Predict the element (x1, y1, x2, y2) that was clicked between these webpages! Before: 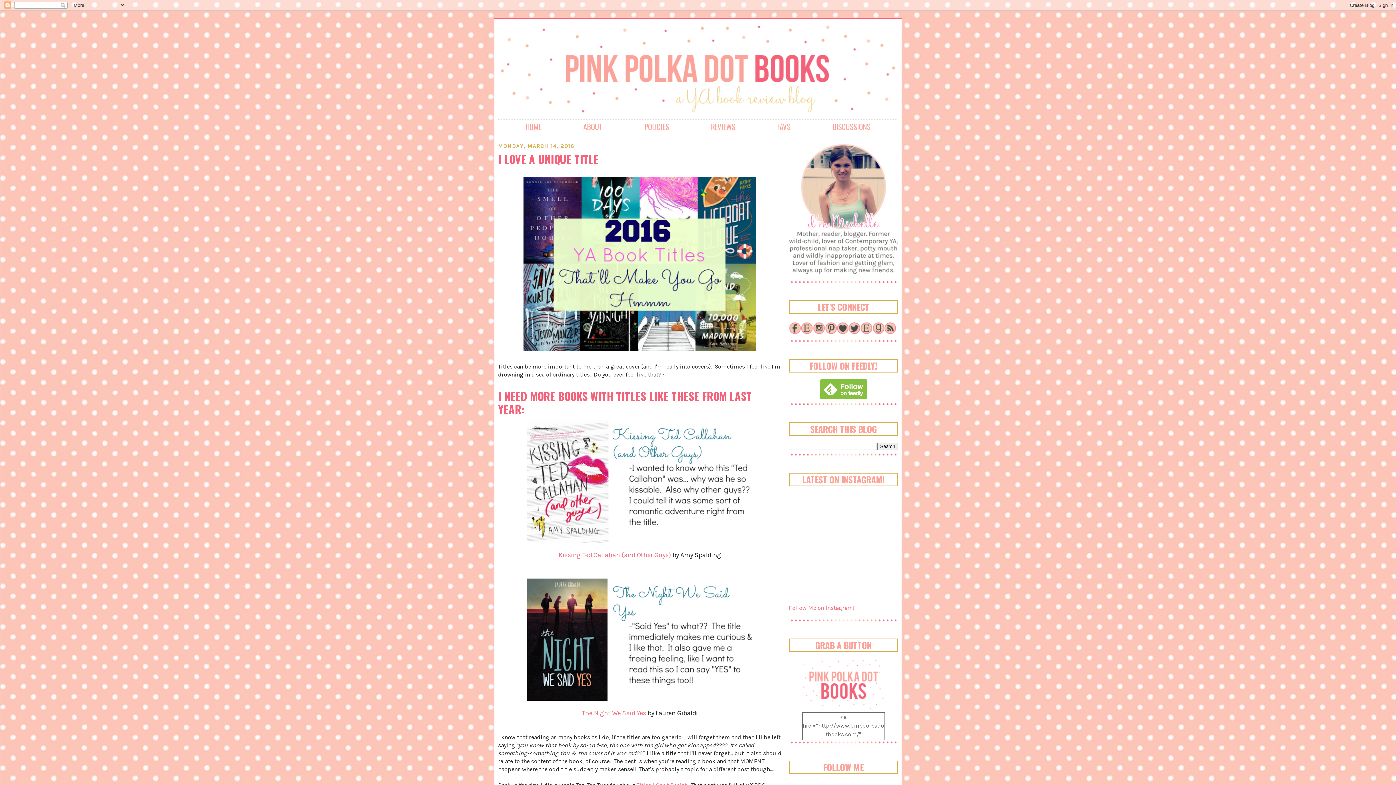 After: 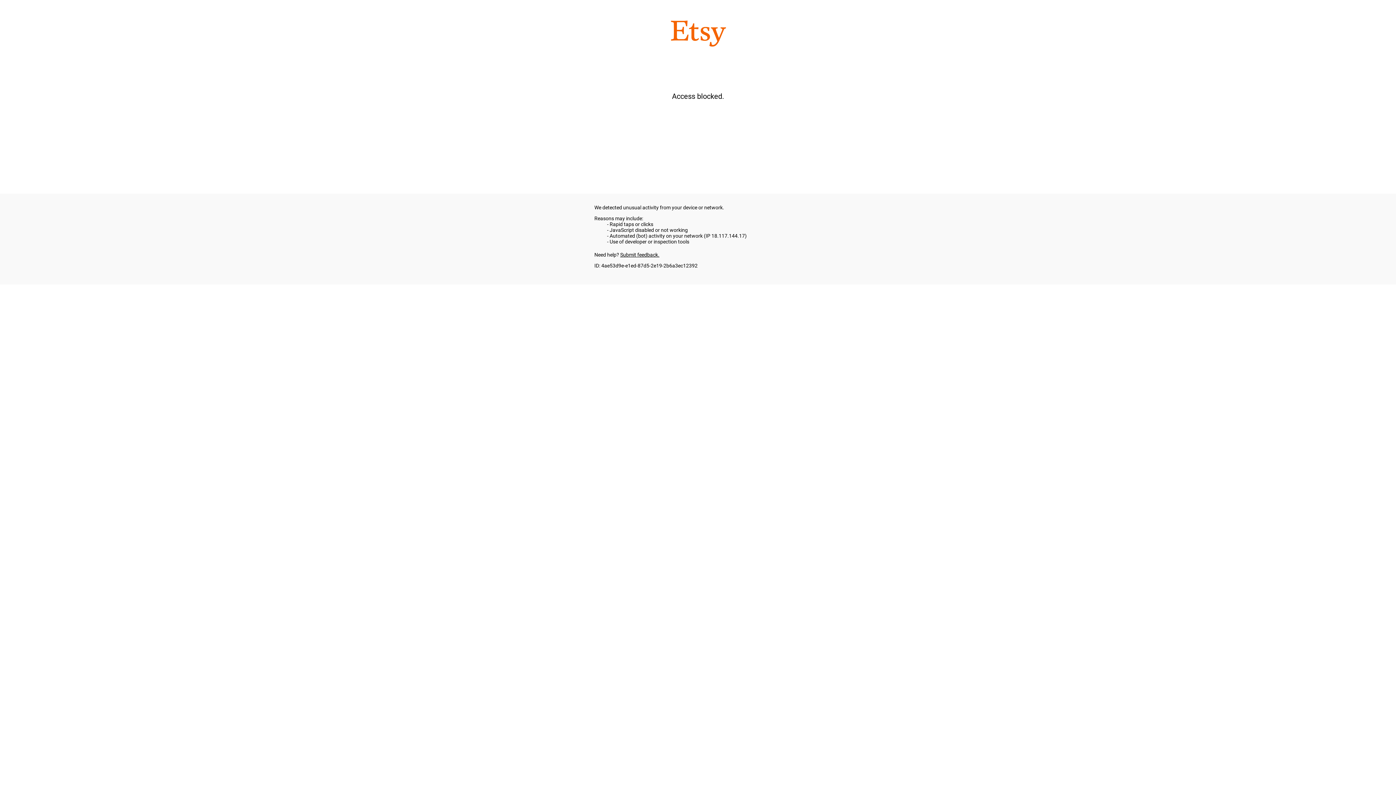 Action: bbox: (860, 330, 872, 337)